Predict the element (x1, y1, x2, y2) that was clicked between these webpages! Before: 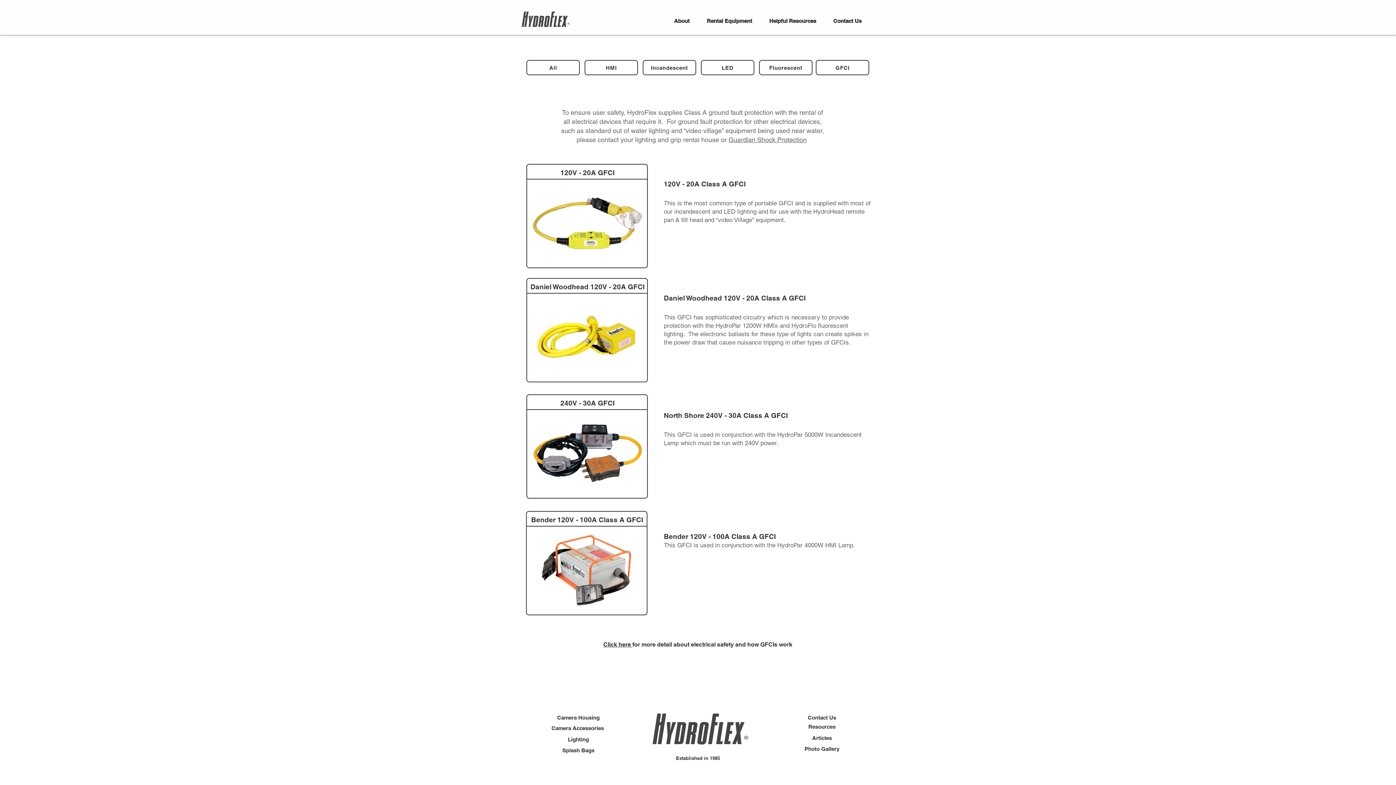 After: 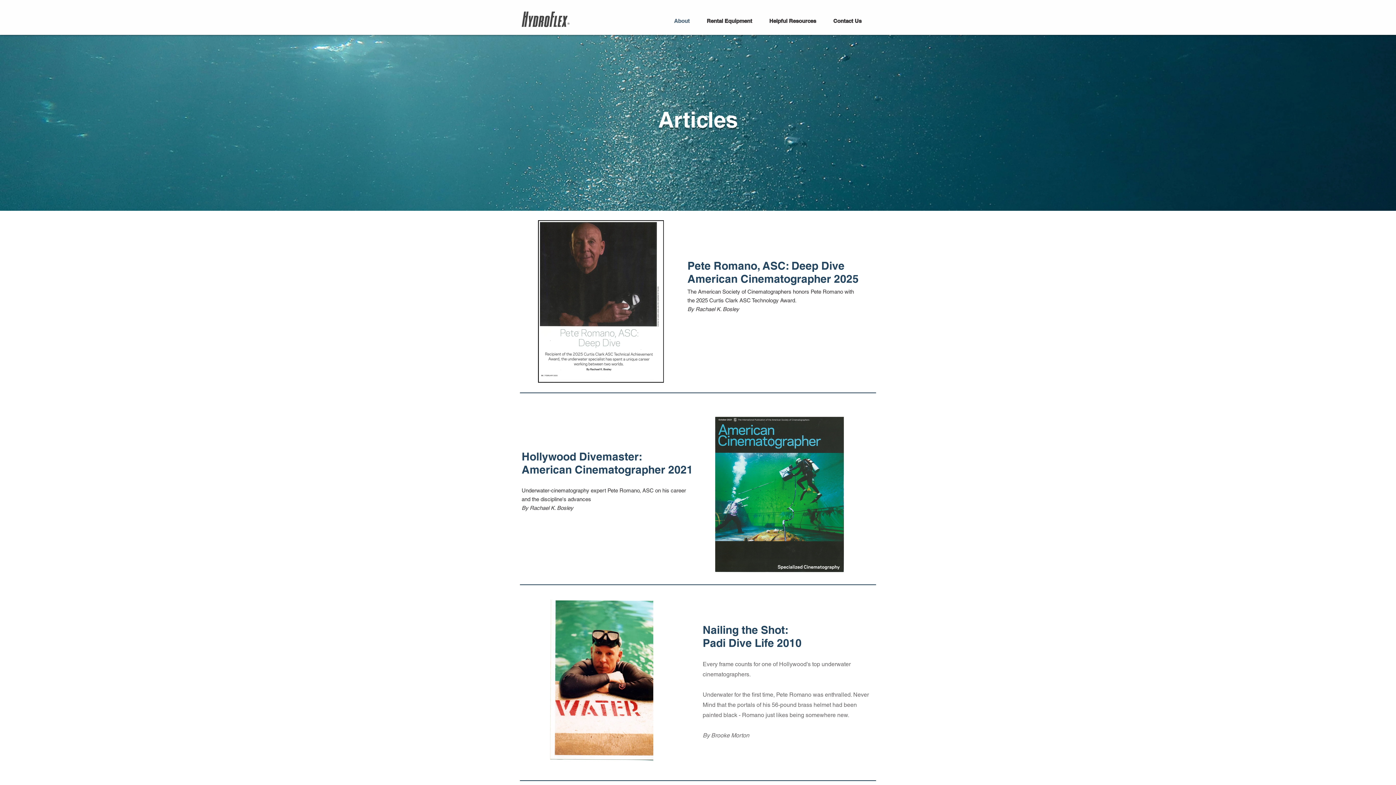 Action: bbox: (660, 12, 693, 29) label: About